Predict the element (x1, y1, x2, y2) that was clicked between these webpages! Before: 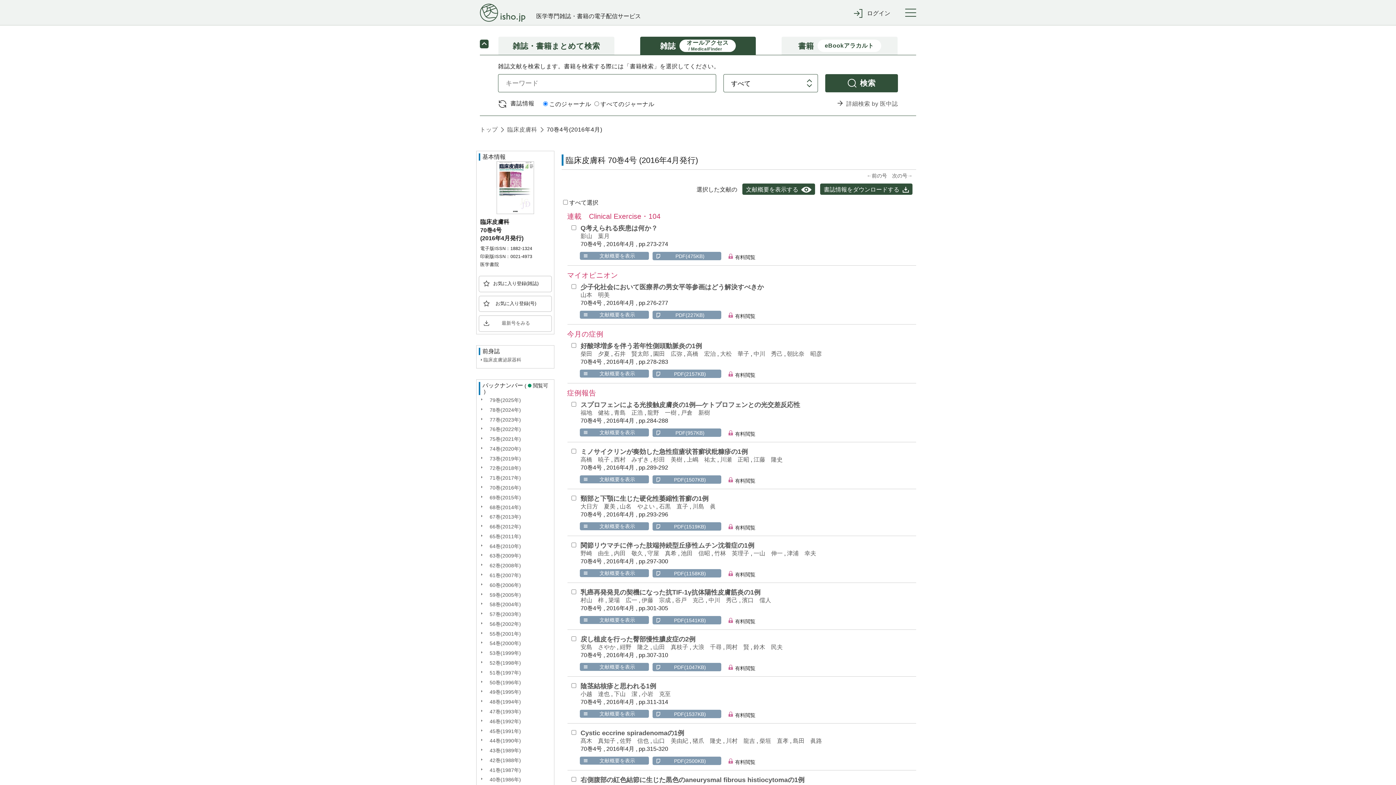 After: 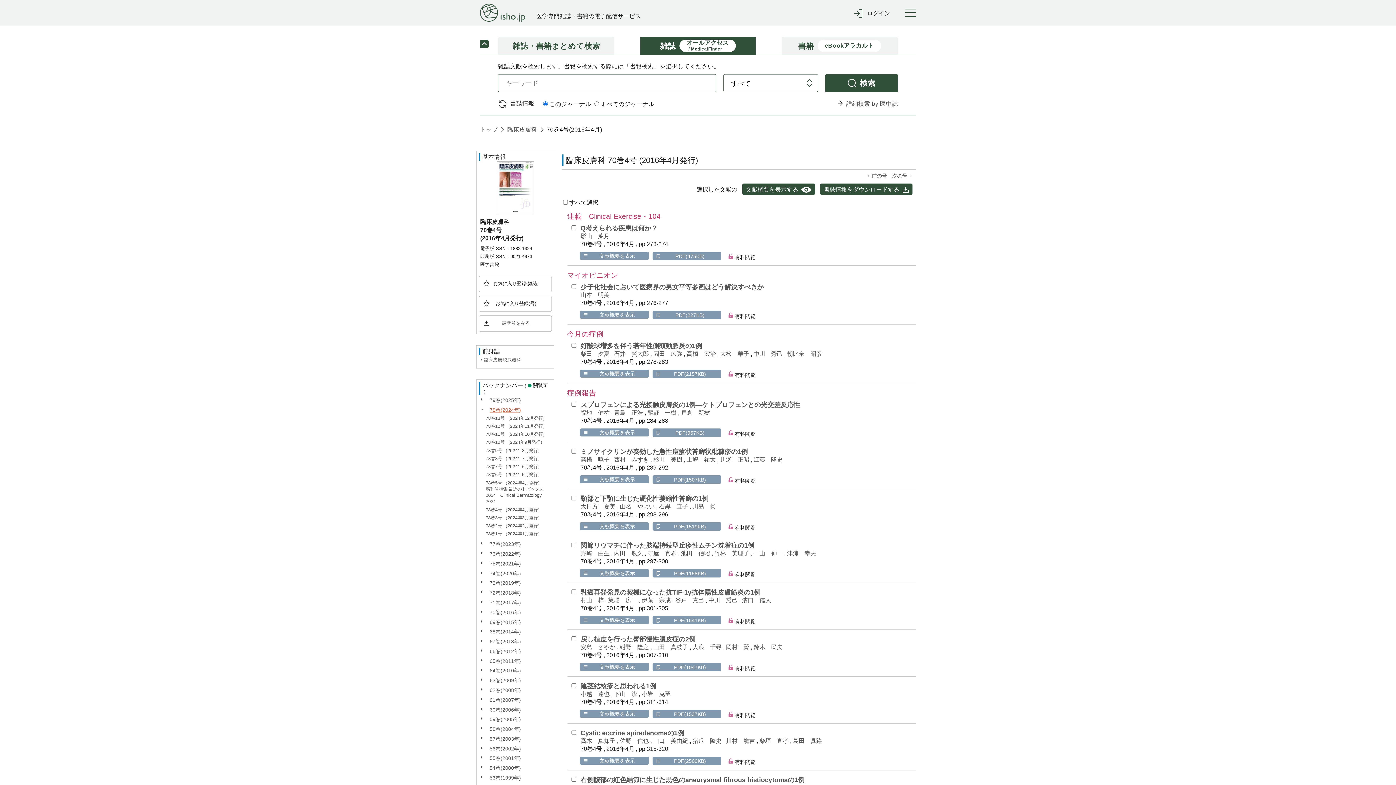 Action: label: 78巻(2024年) bbox: (481, 406, 552, 414)